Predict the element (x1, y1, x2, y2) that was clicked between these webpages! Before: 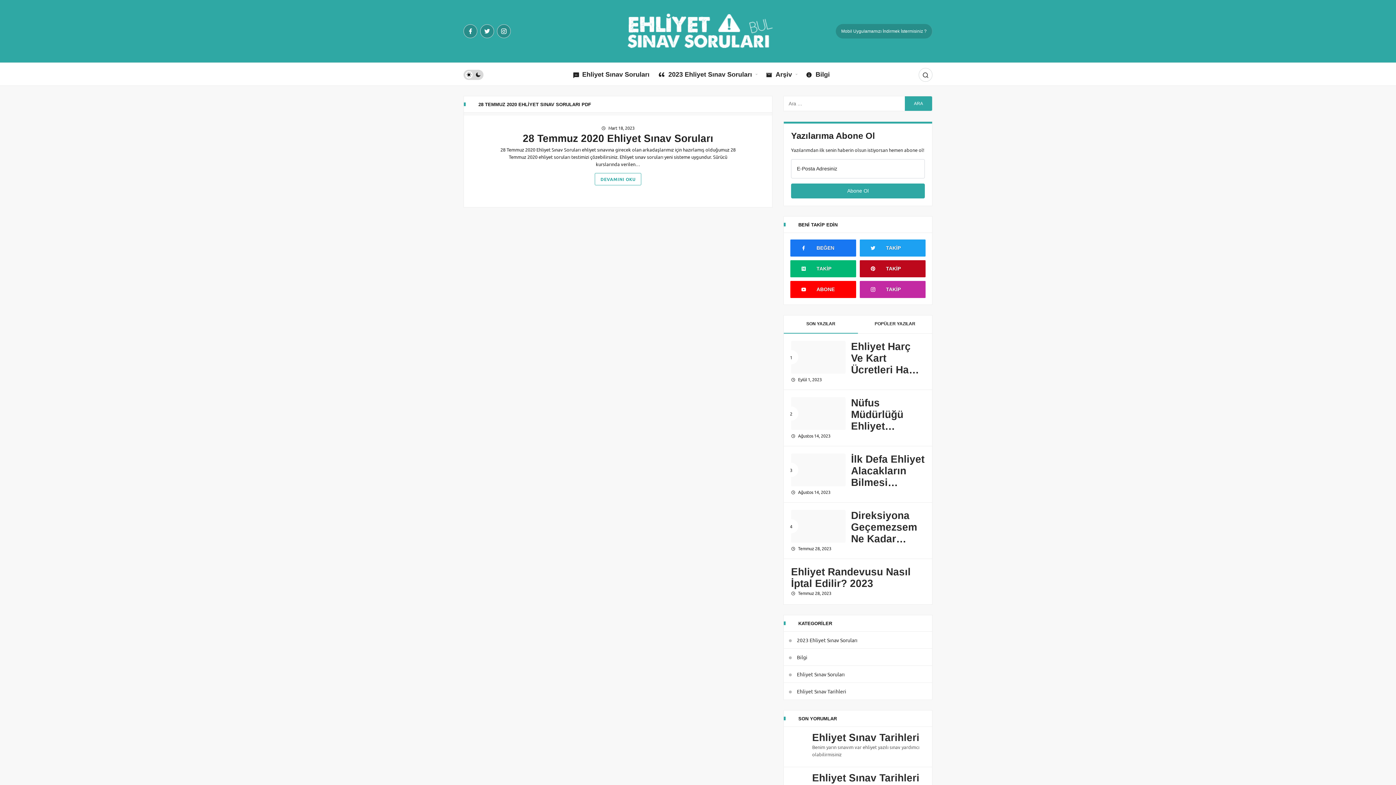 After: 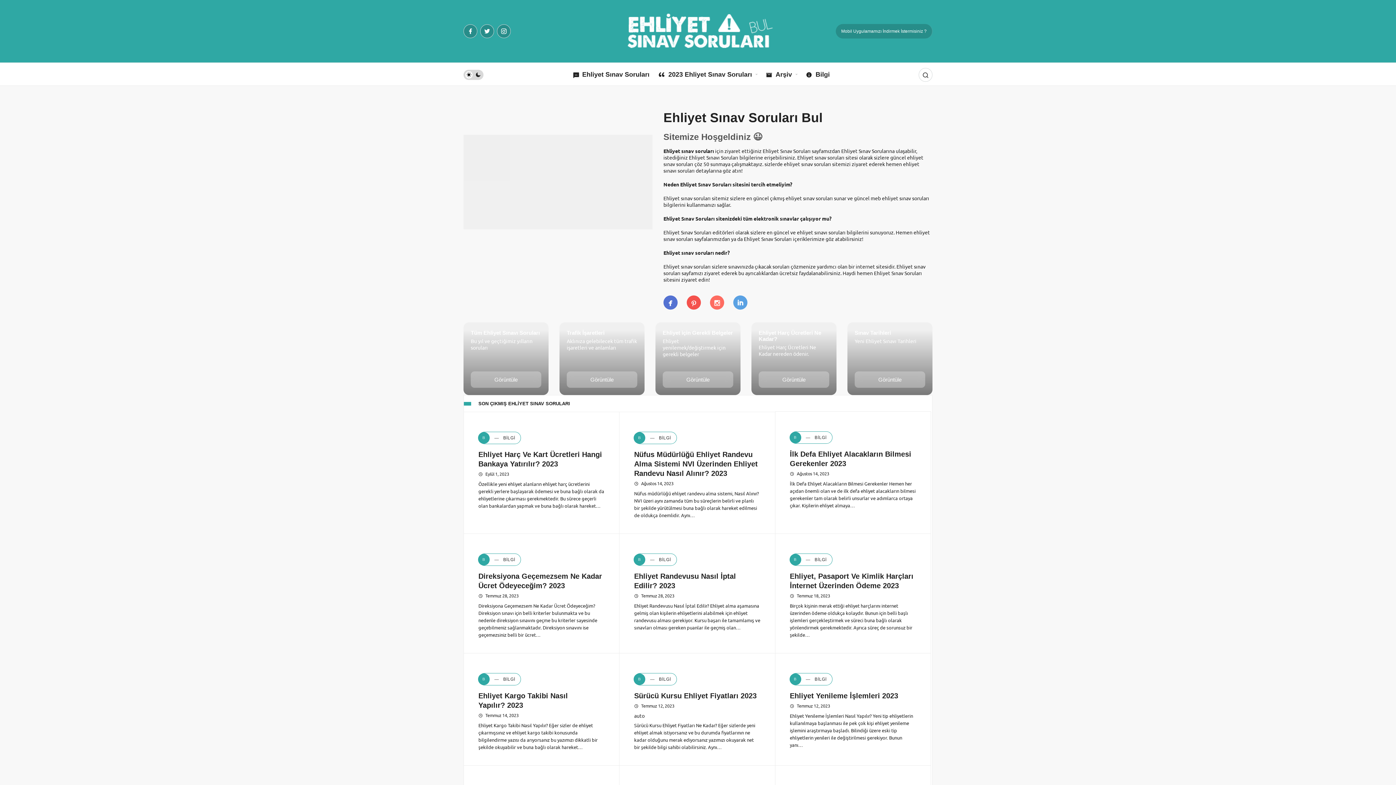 Action: bbox: (620, 27, 776, 33)